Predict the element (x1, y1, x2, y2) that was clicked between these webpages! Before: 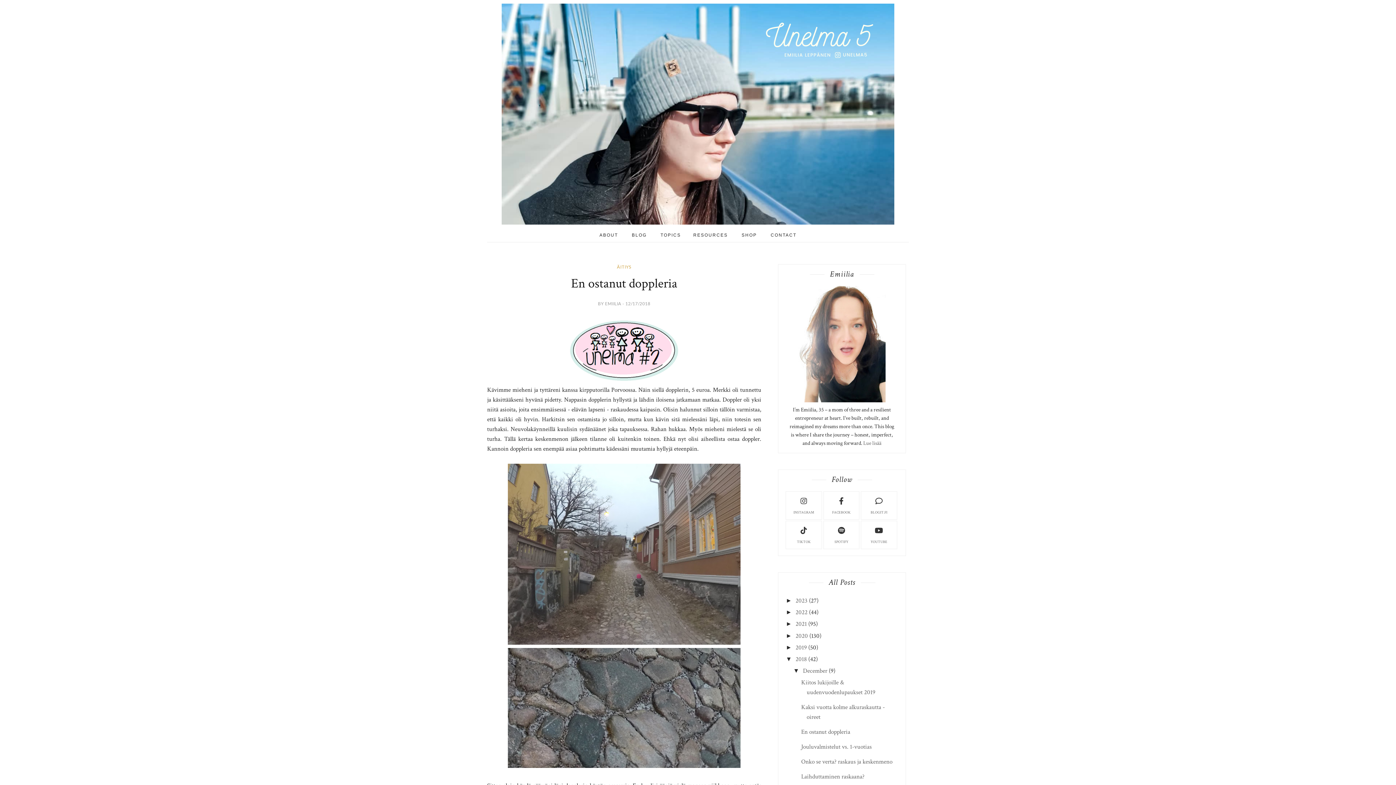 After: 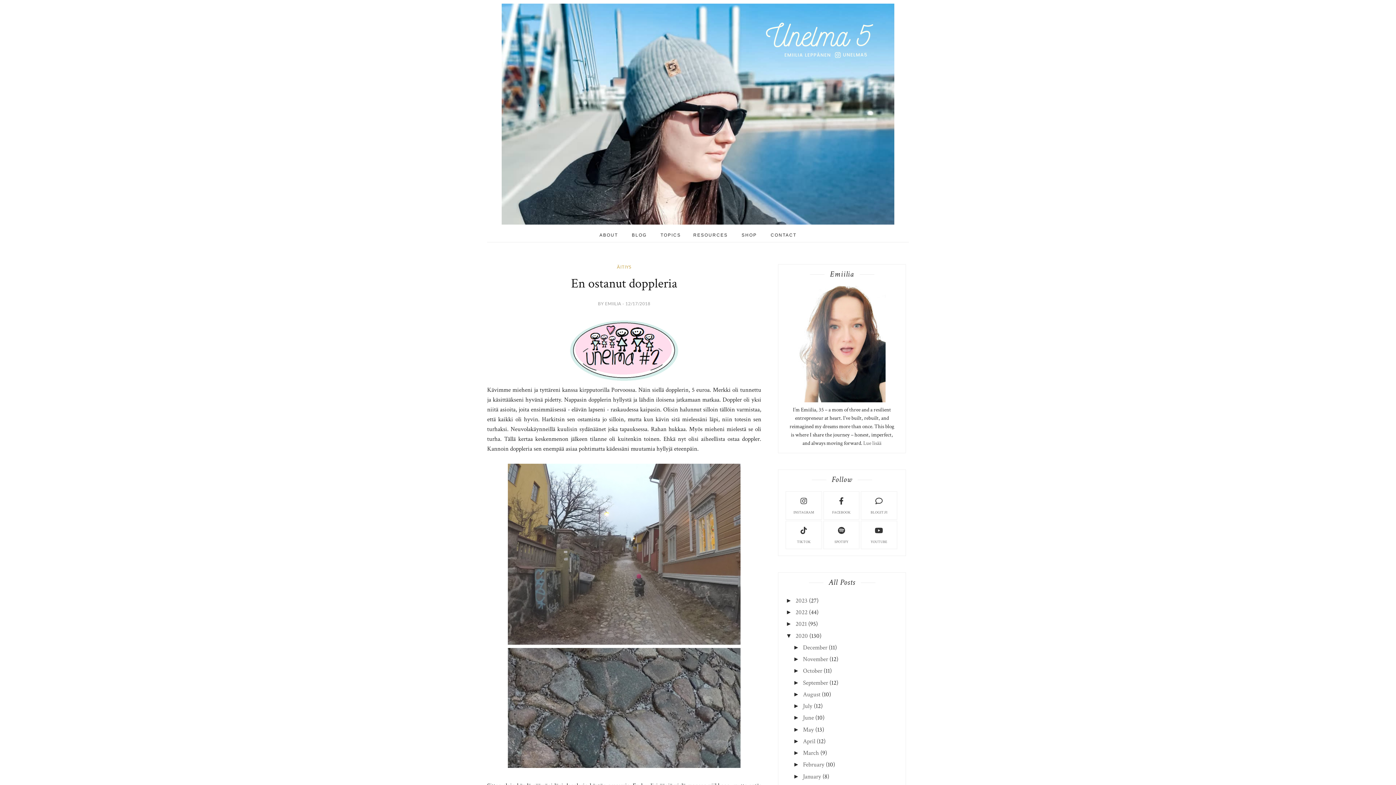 Action: label: ►   bbox: (785, 632, 795, 639)